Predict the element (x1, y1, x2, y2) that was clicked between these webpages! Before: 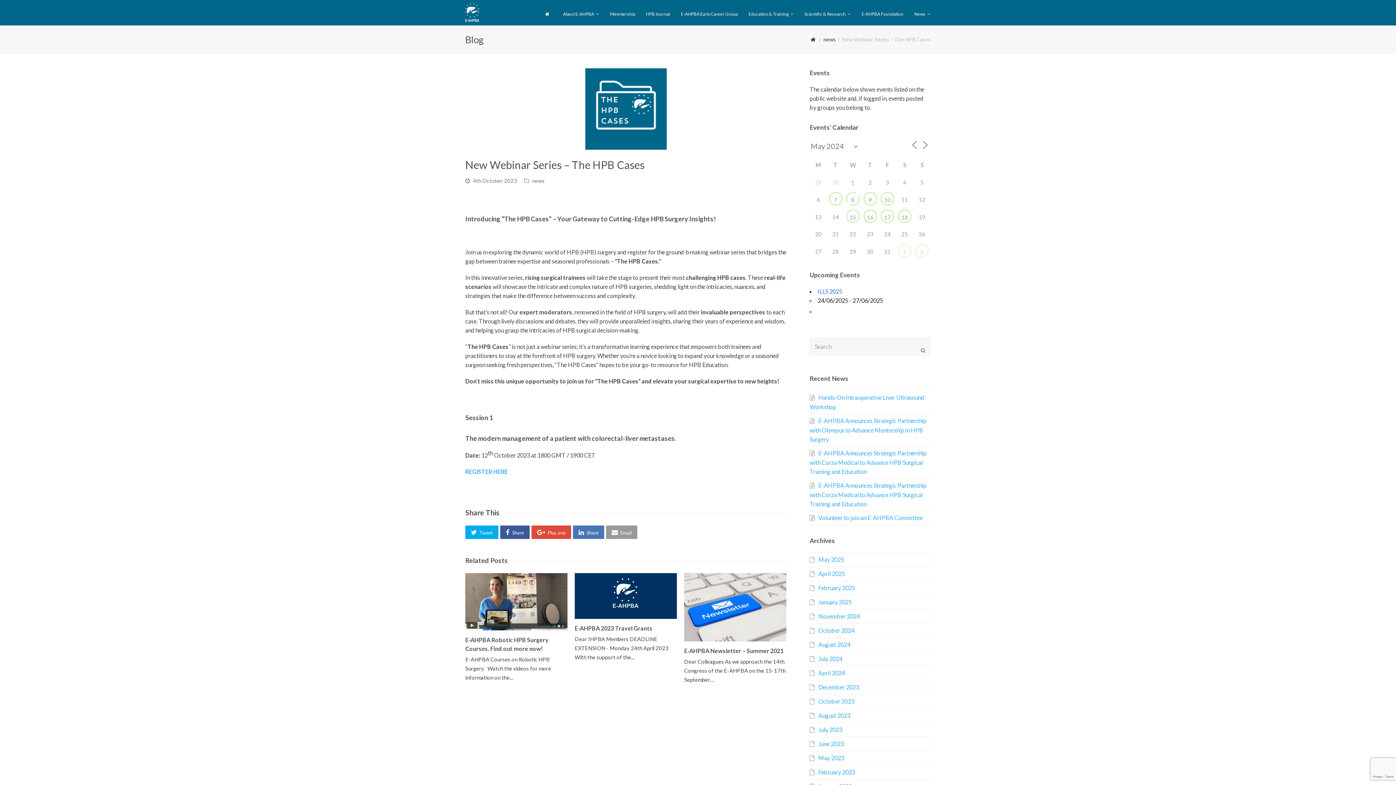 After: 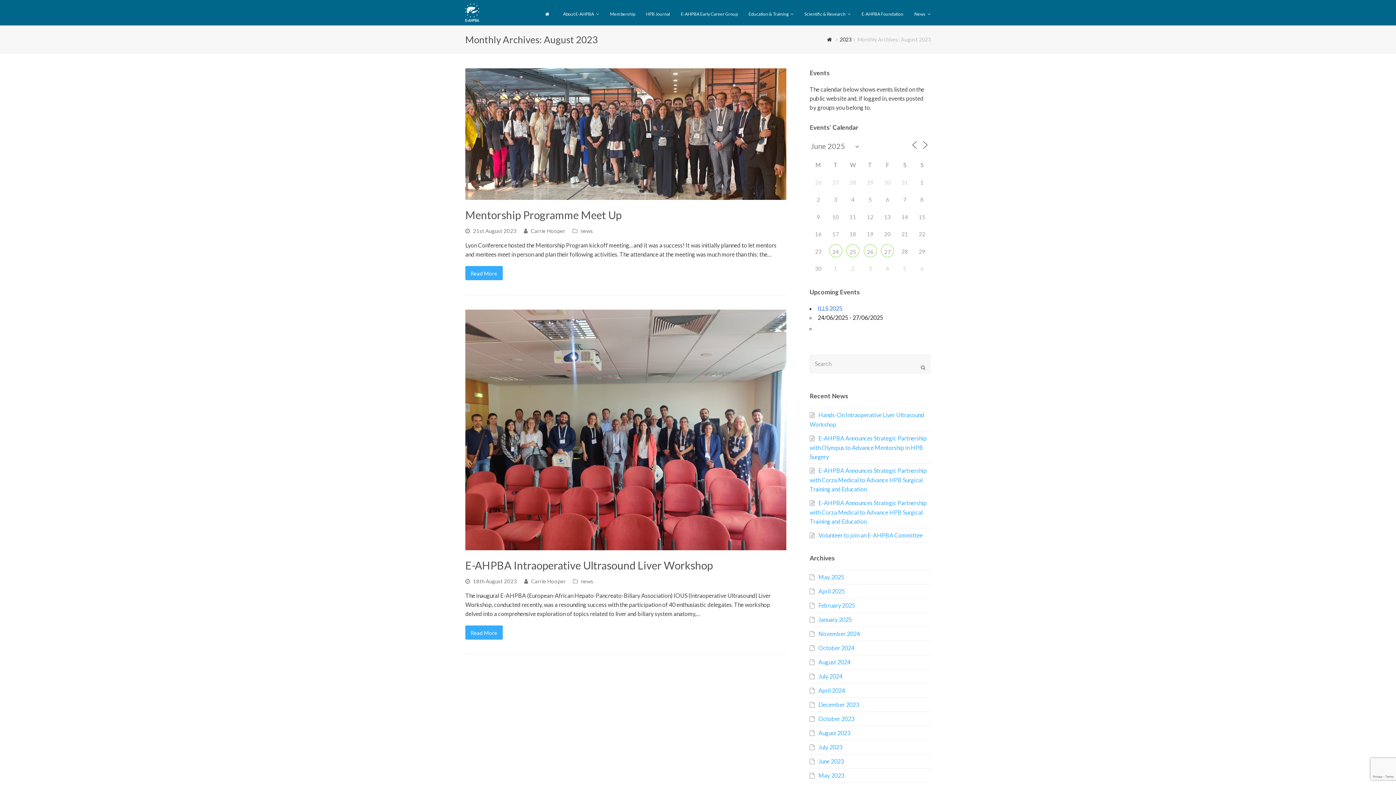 Action: label: August 2023 bbox: (809, 712, 850, 719)